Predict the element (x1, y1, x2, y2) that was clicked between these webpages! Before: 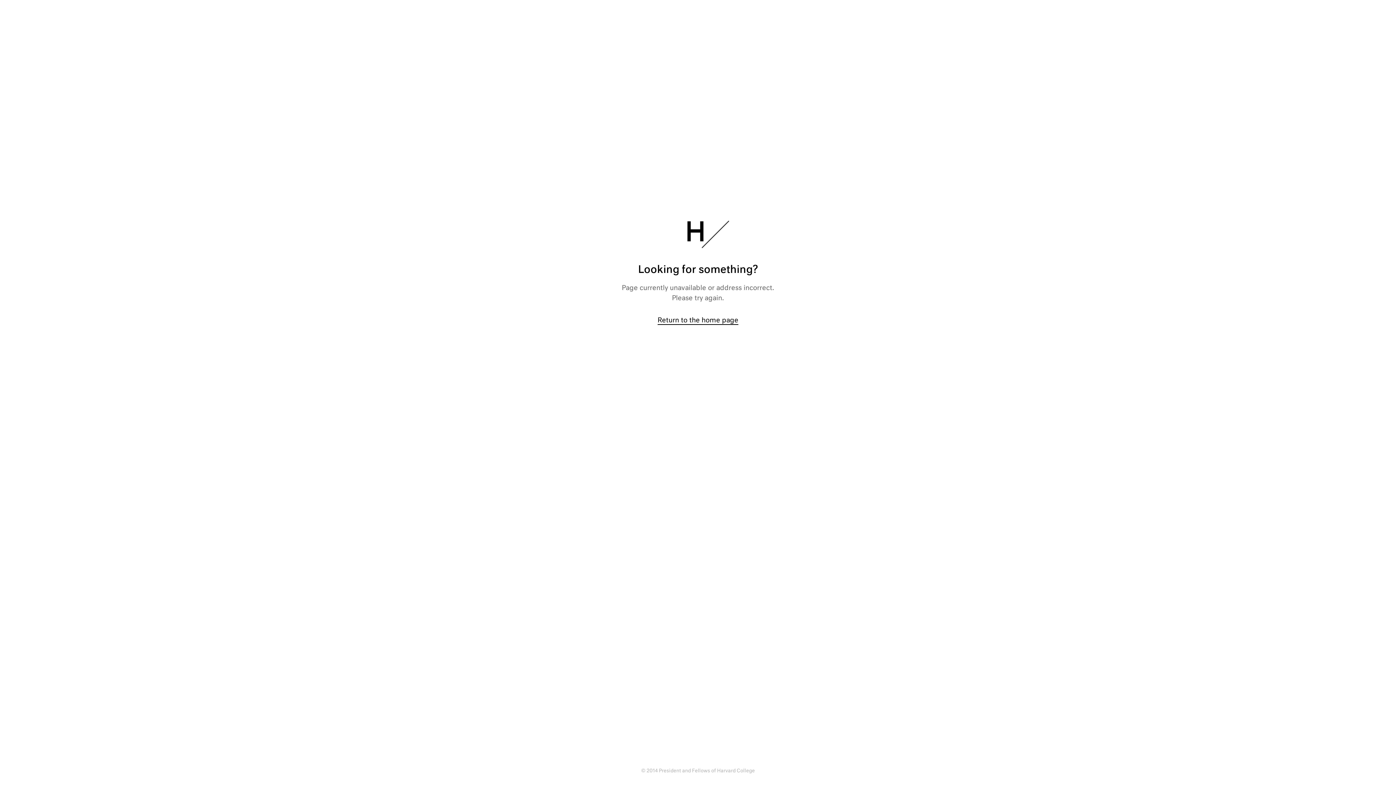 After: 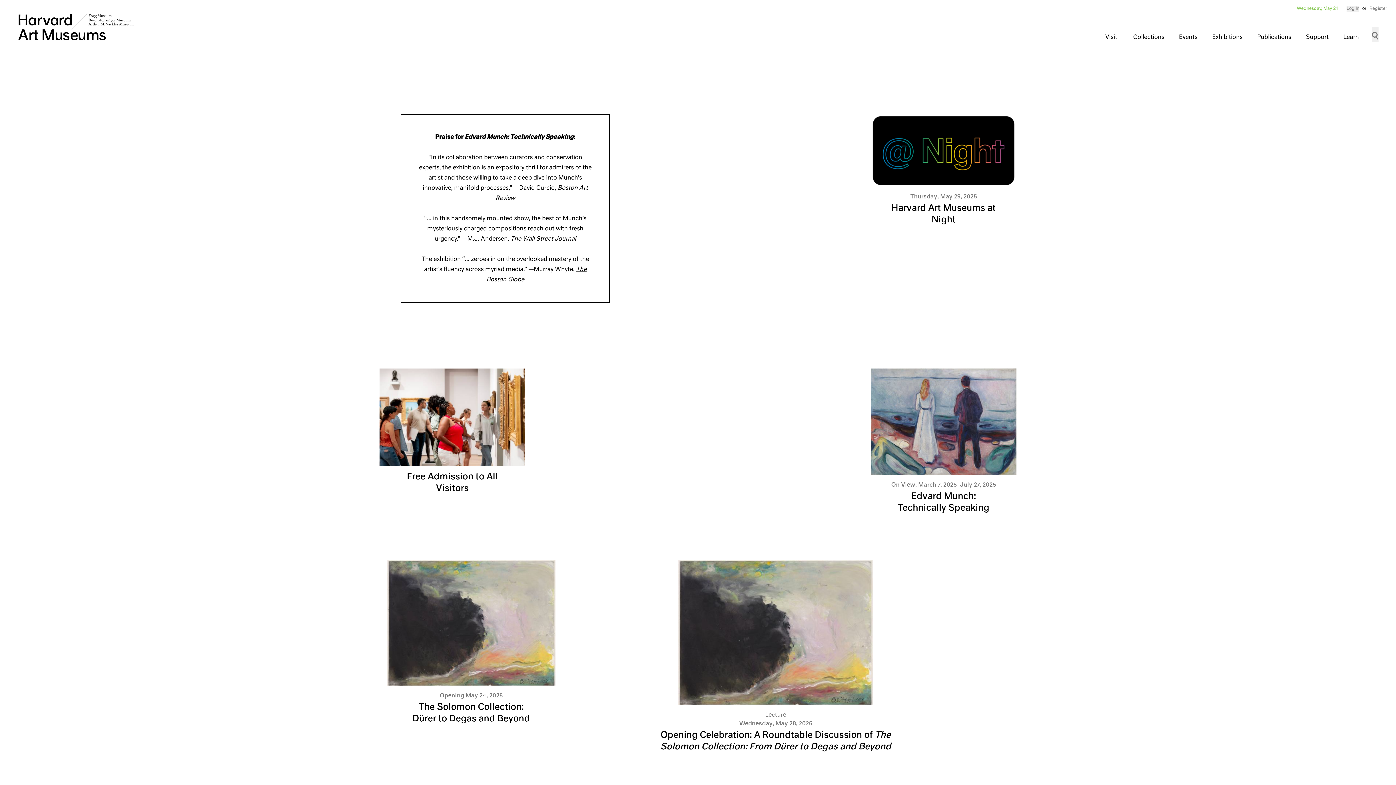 Action: label: Return to the home page bbox: (657, 317, 738, 325)